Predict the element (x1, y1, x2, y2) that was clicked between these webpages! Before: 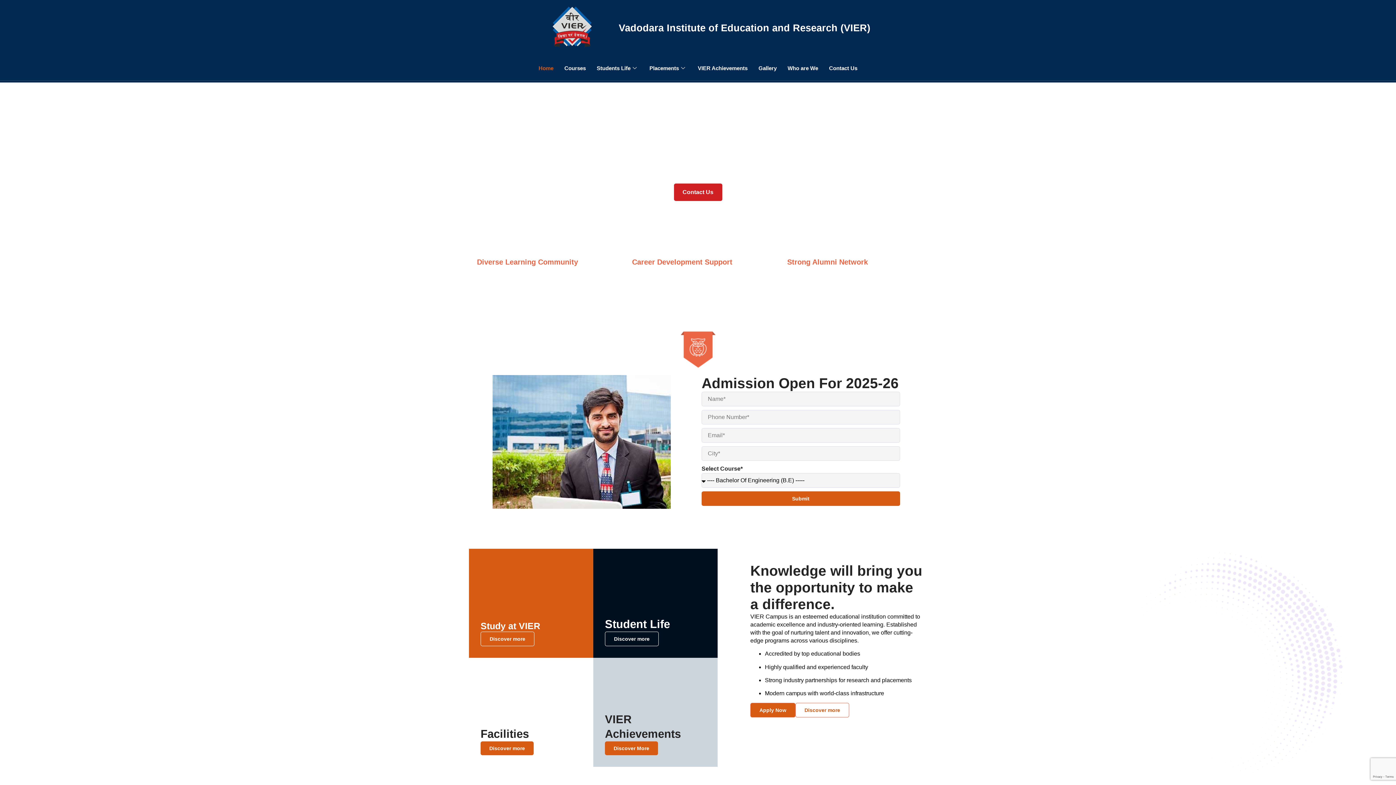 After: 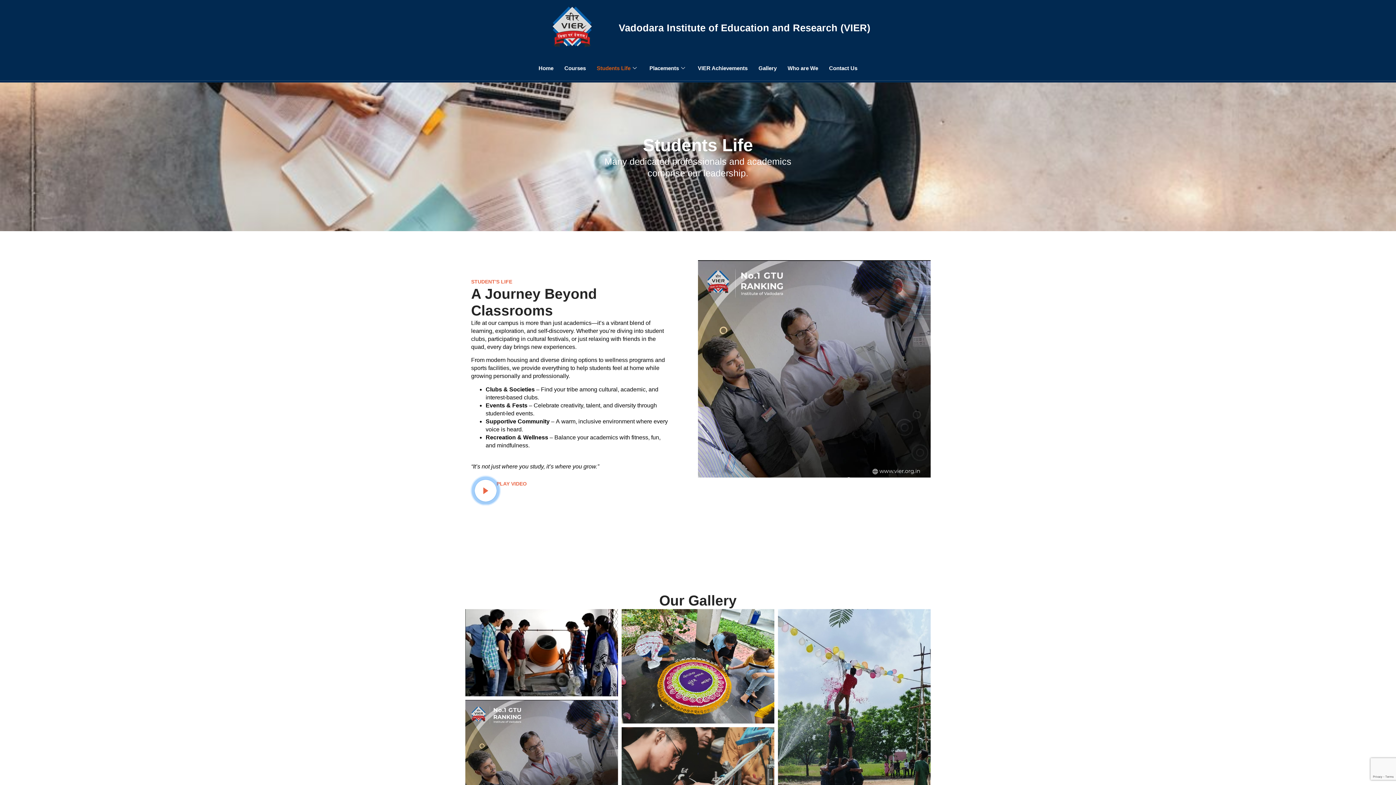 Action: bbox: (591, 59, 644, 76) label: Students Life